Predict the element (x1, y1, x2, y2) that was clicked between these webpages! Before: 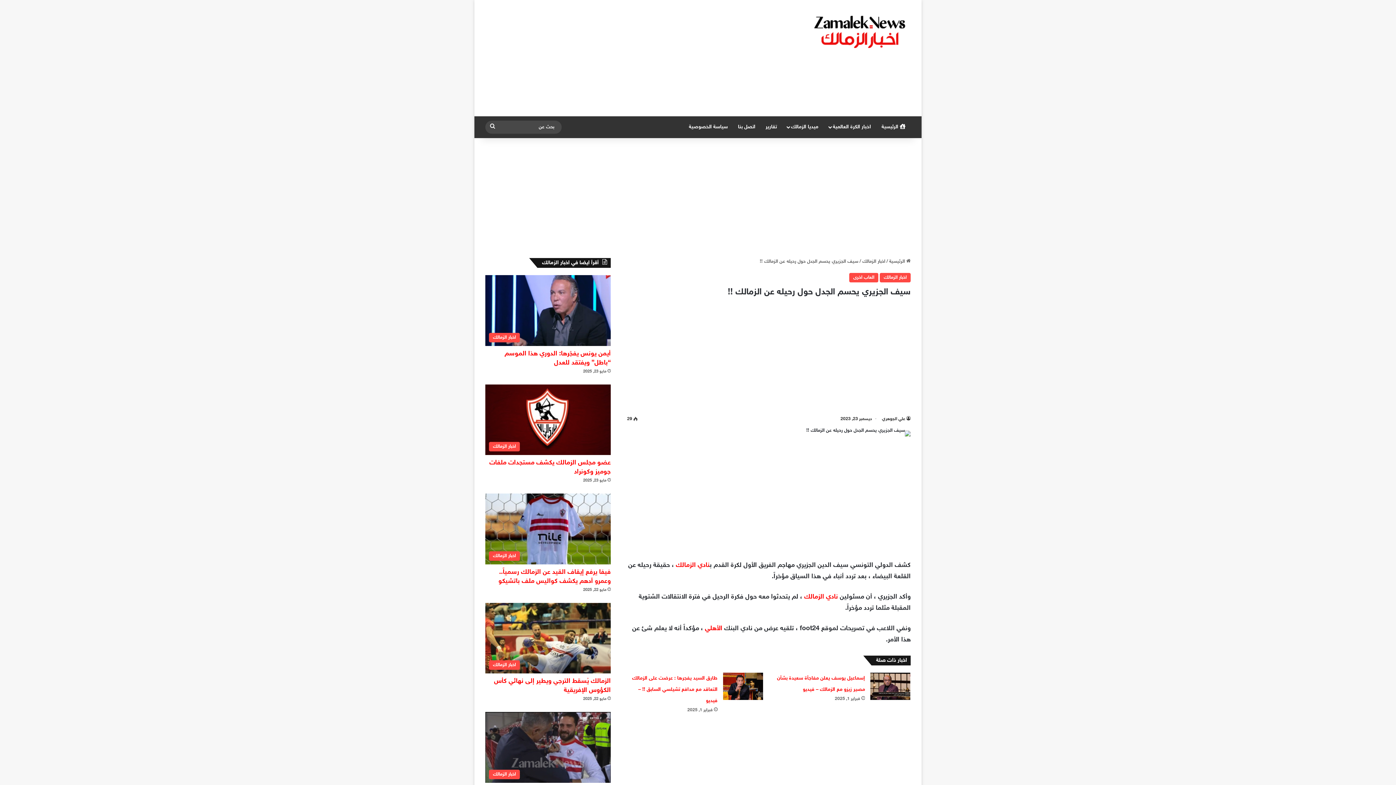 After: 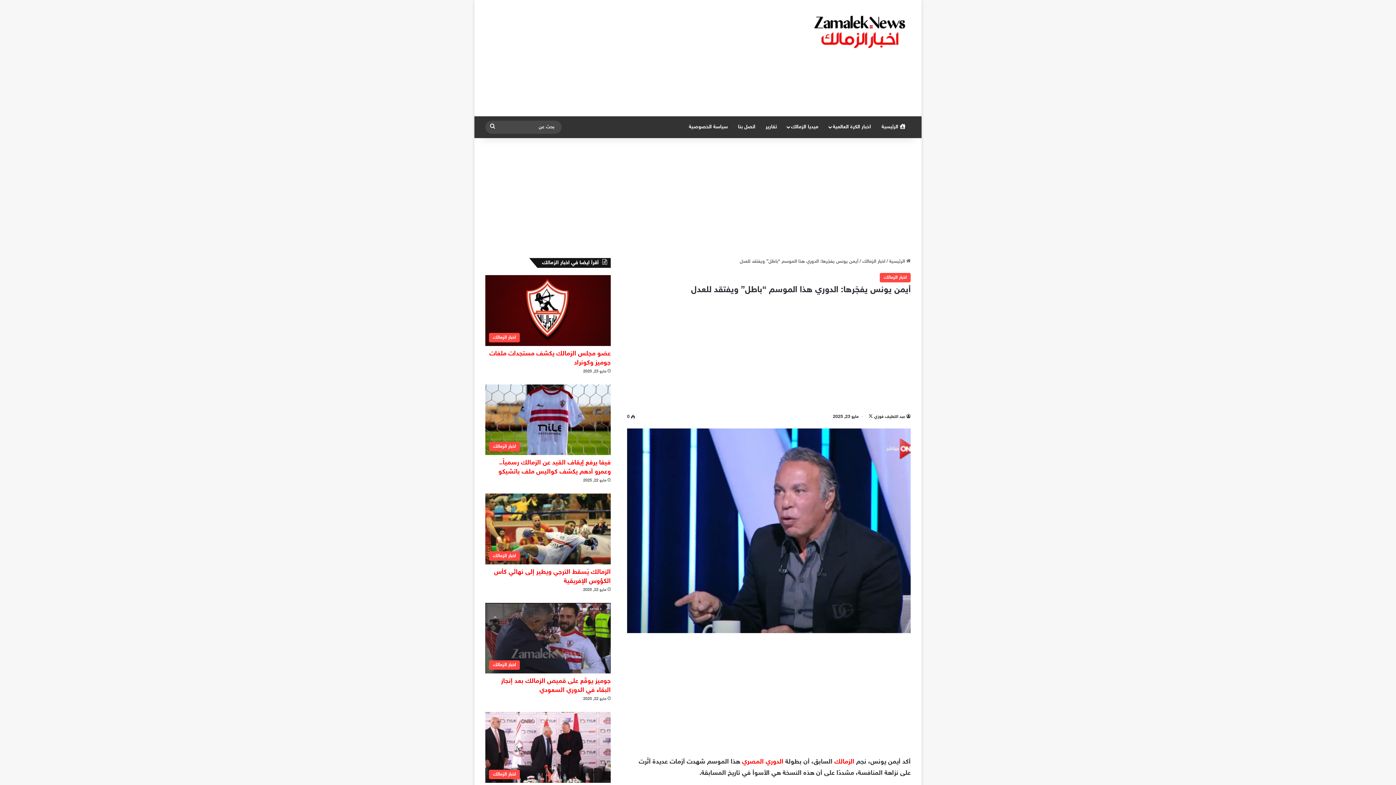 Action: bbox: (485, 275, 610, 346) label: أيمن يونس يفجّرها: الدوري هذا الموسم “باطل” ويفتقد للعدل